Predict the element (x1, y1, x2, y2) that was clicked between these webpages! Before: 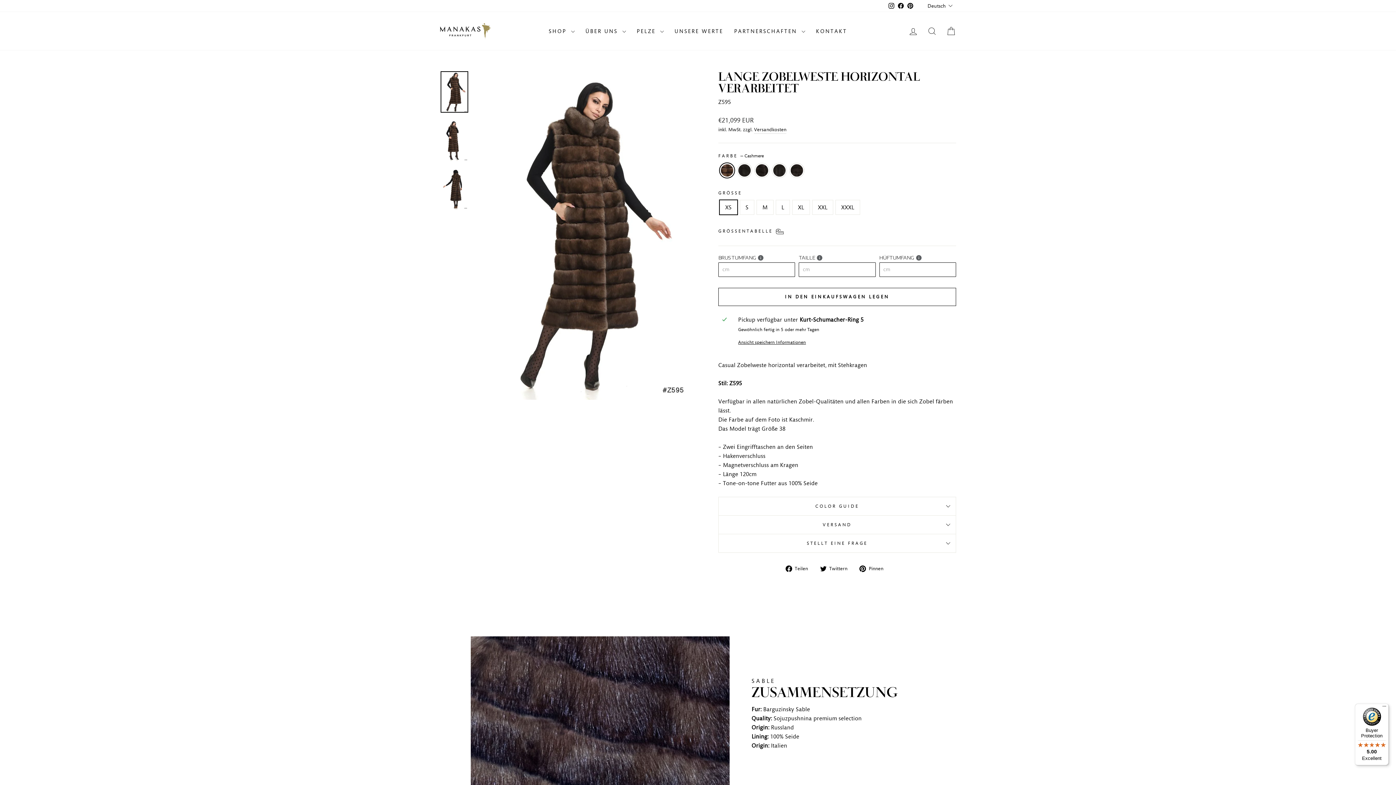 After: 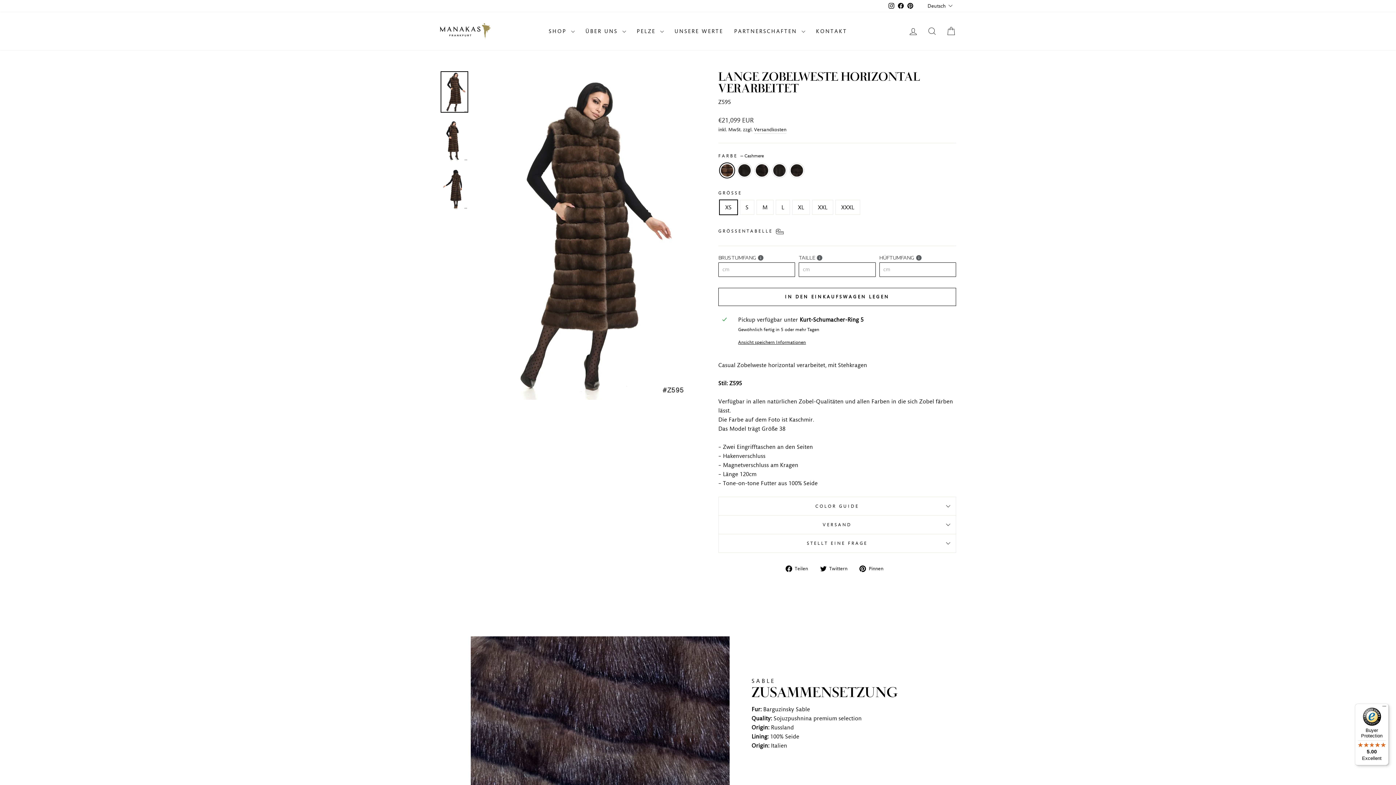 Action: bbox: (440, 71, 468, 112)